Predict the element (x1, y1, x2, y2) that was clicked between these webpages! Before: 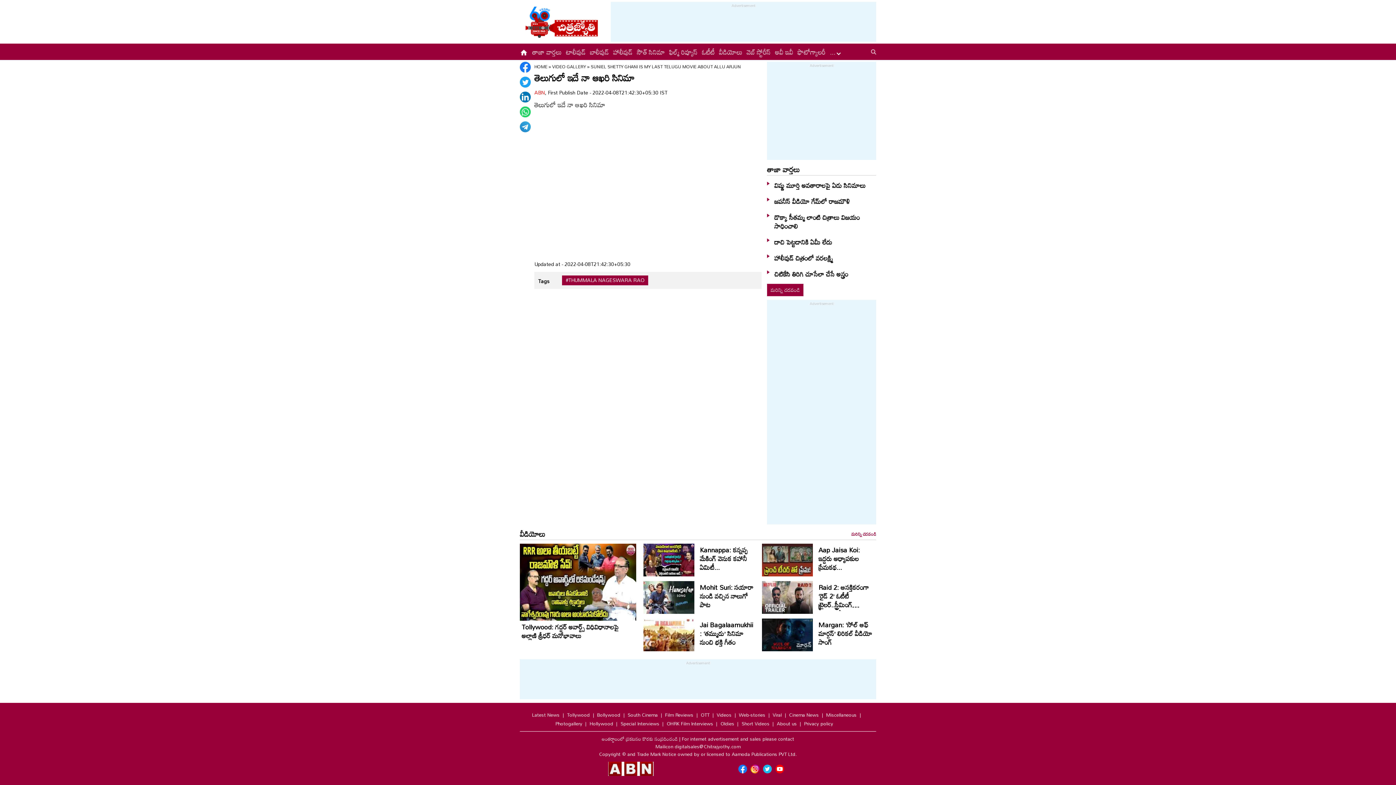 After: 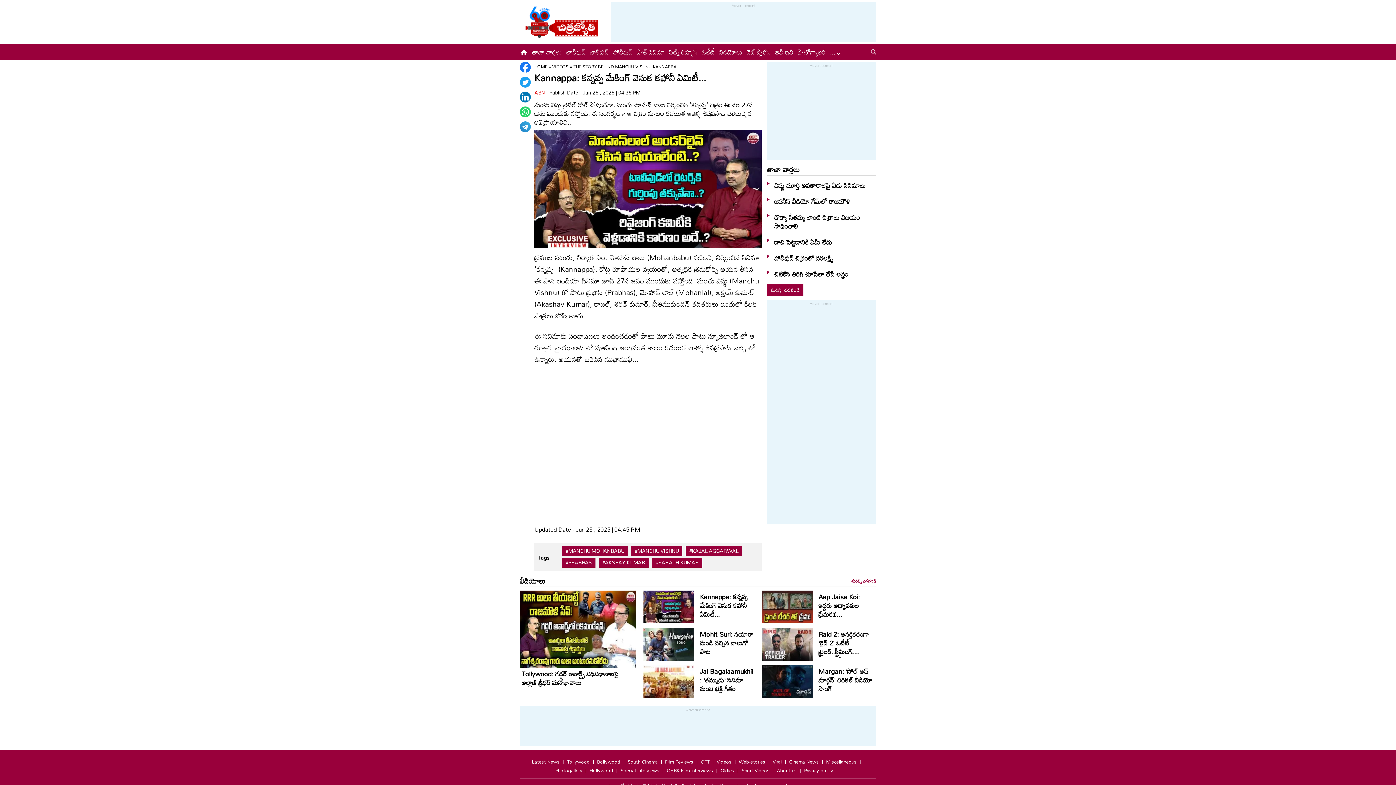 Action: bbox: (643, 544, 694, 576)